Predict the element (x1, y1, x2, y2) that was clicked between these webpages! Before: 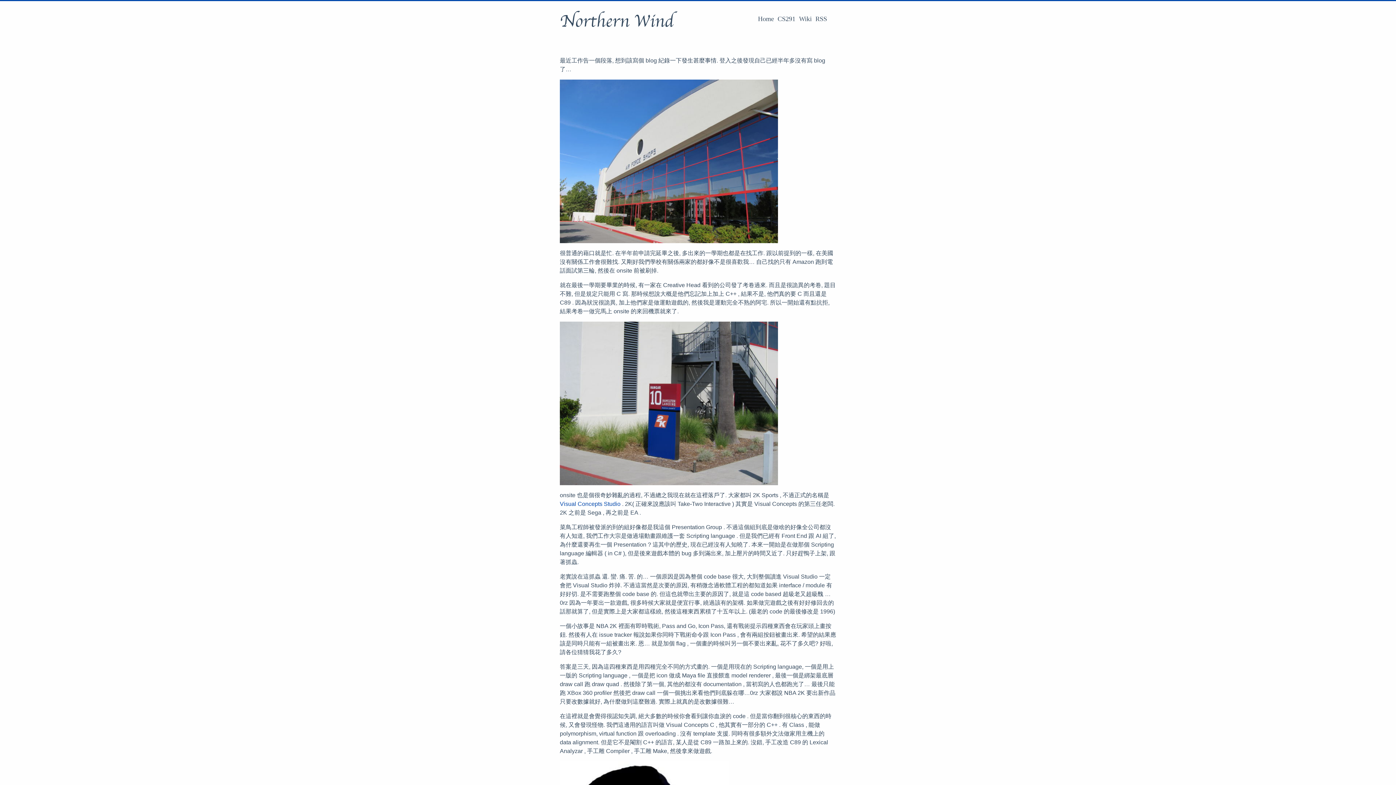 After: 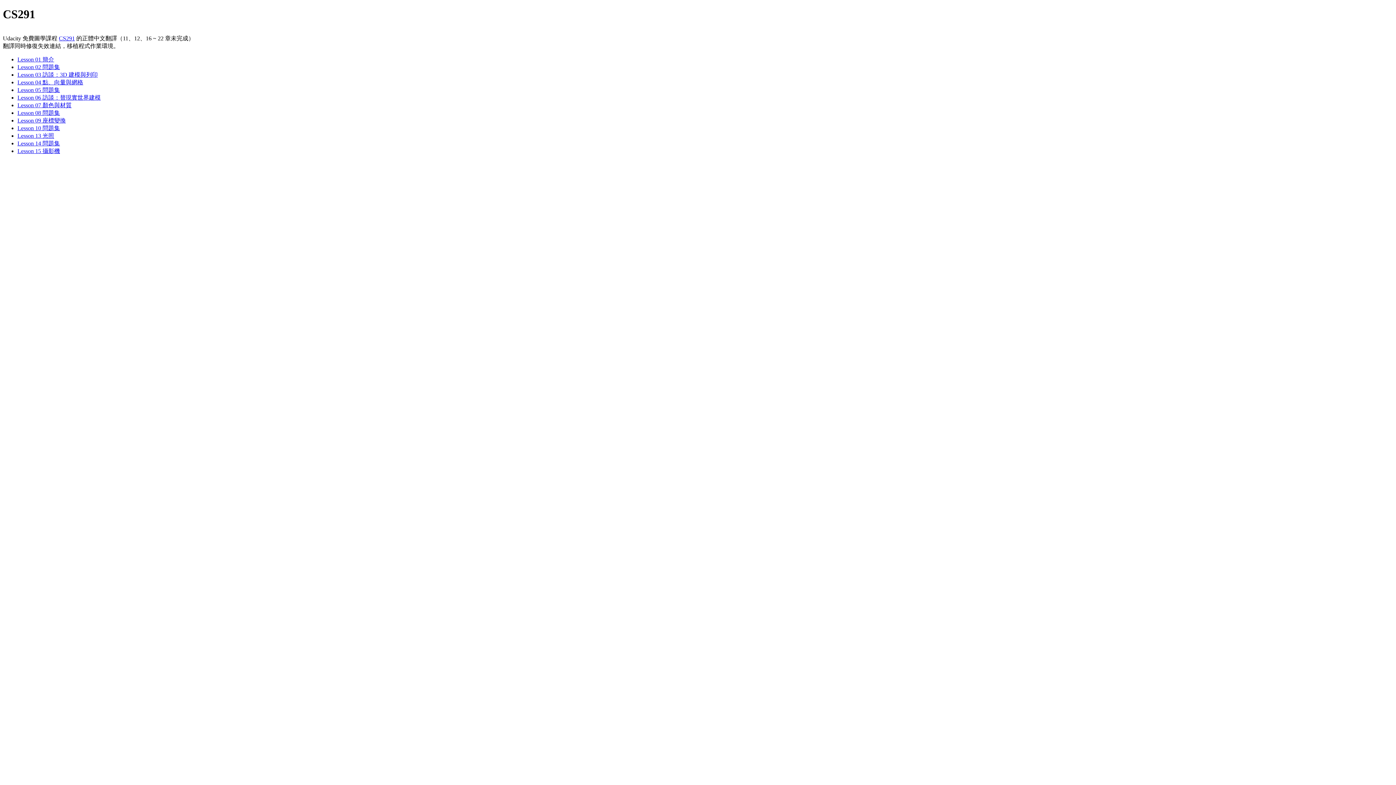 Action: bbox: (777, 15, 795, 22) label: CS291